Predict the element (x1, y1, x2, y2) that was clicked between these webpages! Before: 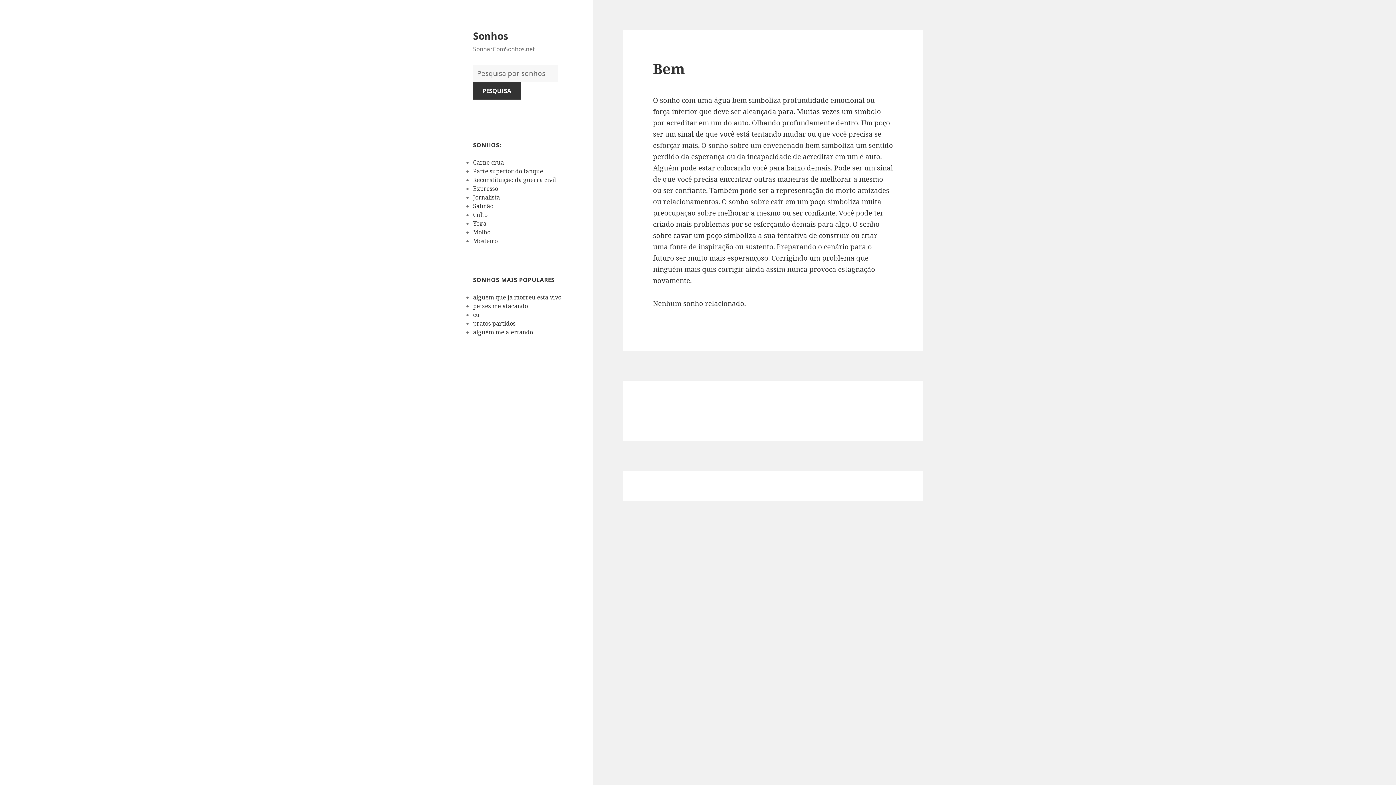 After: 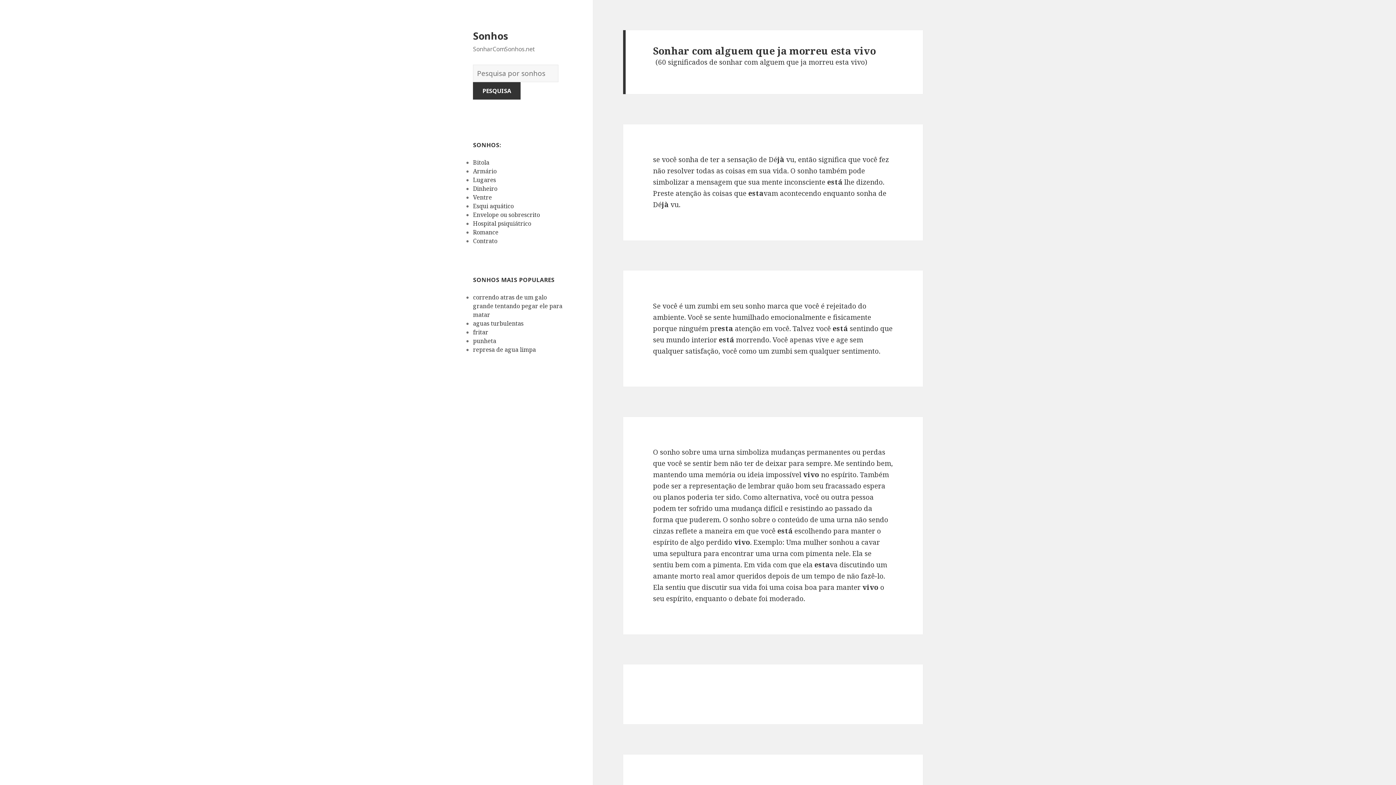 Action: label: alguem que ja morreu esta vivo bbox: (473, 293, 561, 301)